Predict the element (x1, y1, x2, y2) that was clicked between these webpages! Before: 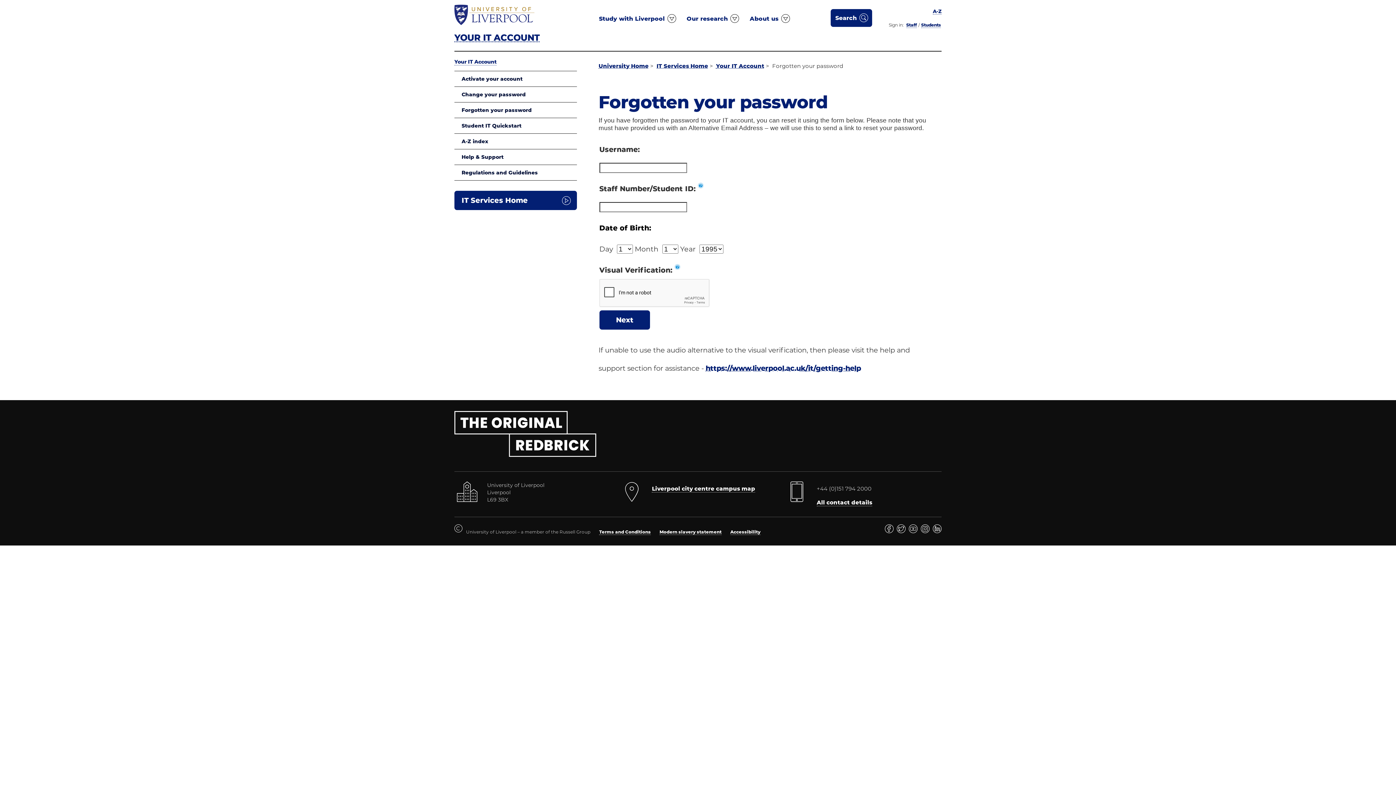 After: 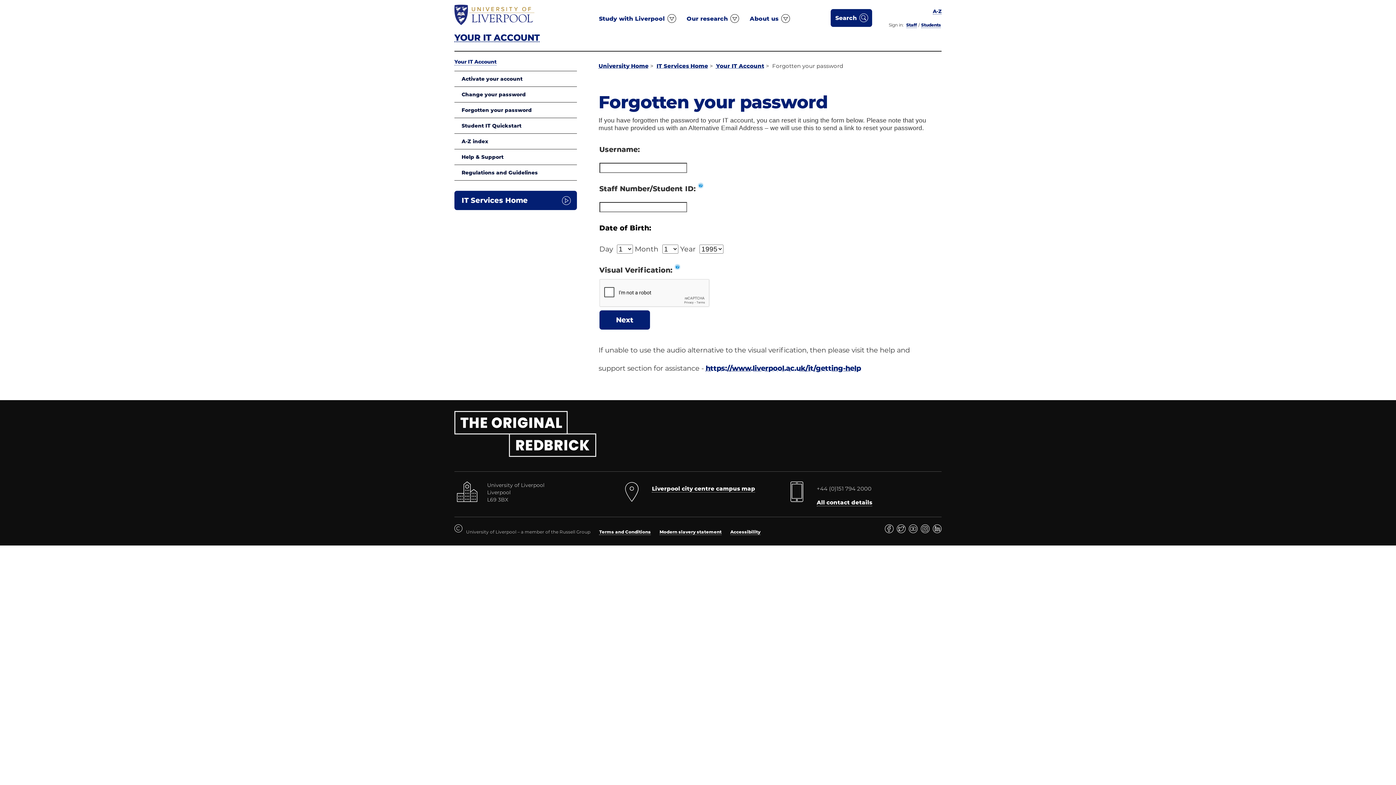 Action: bbox: (933, 527, 941, 534) label: Linkedin